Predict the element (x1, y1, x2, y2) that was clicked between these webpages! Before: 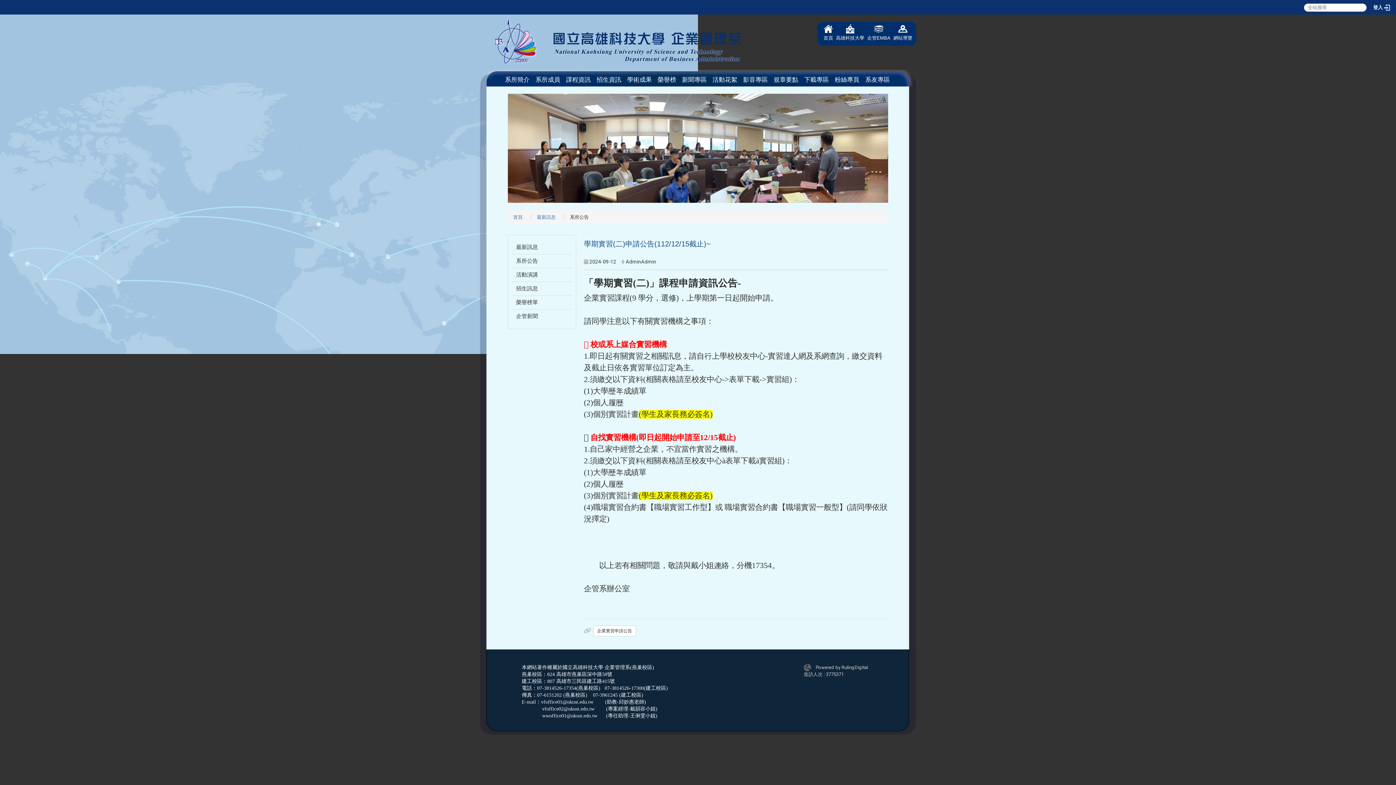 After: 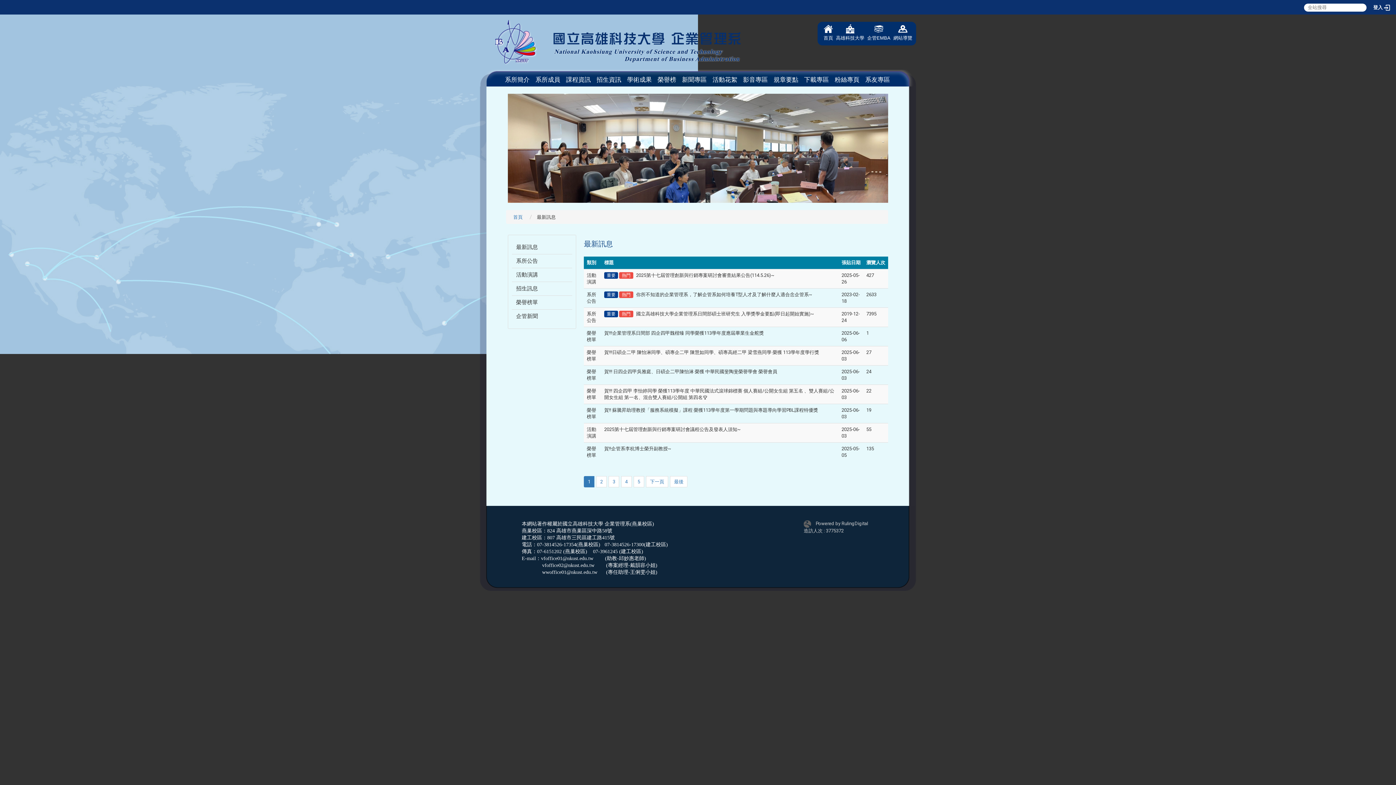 Action: bbox: (537, 214, 555, 219) label: 最新訊息